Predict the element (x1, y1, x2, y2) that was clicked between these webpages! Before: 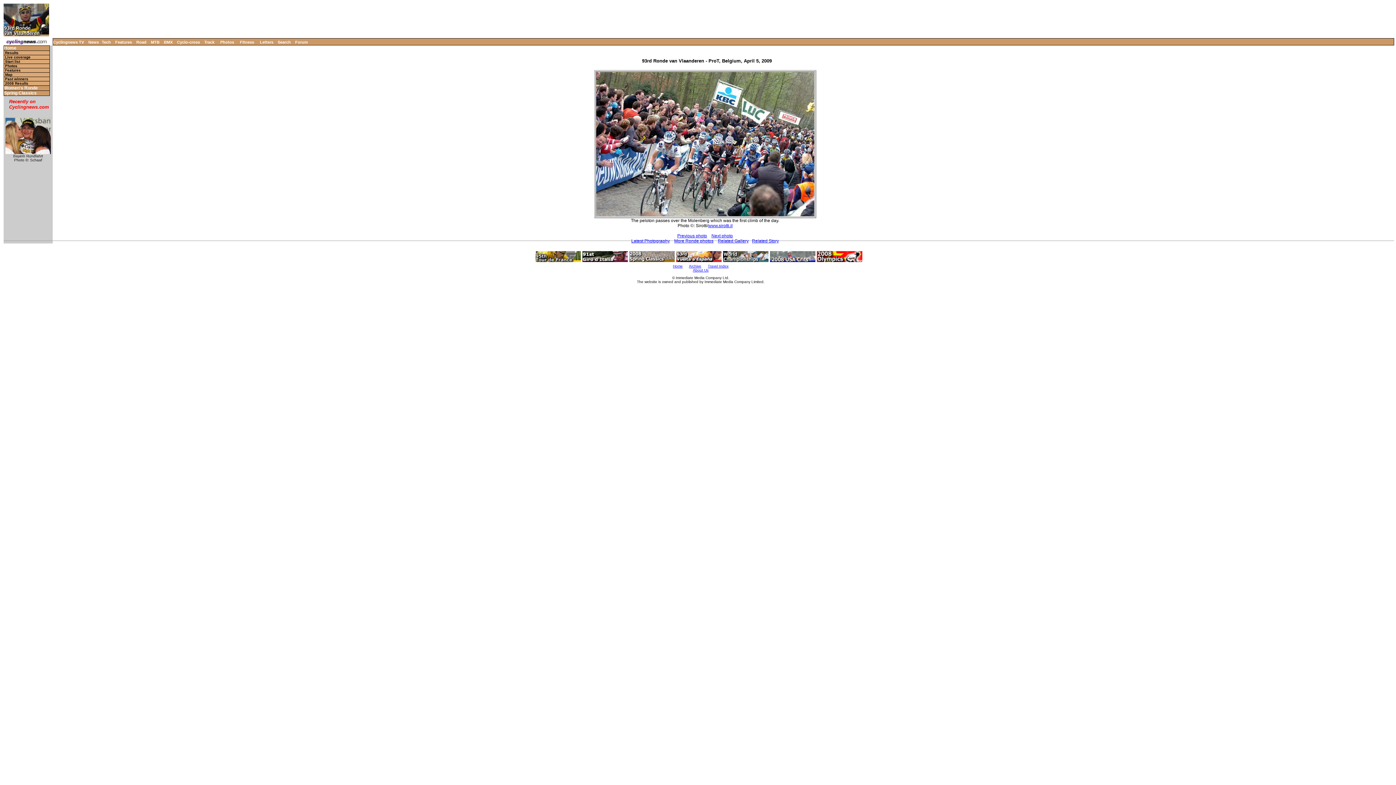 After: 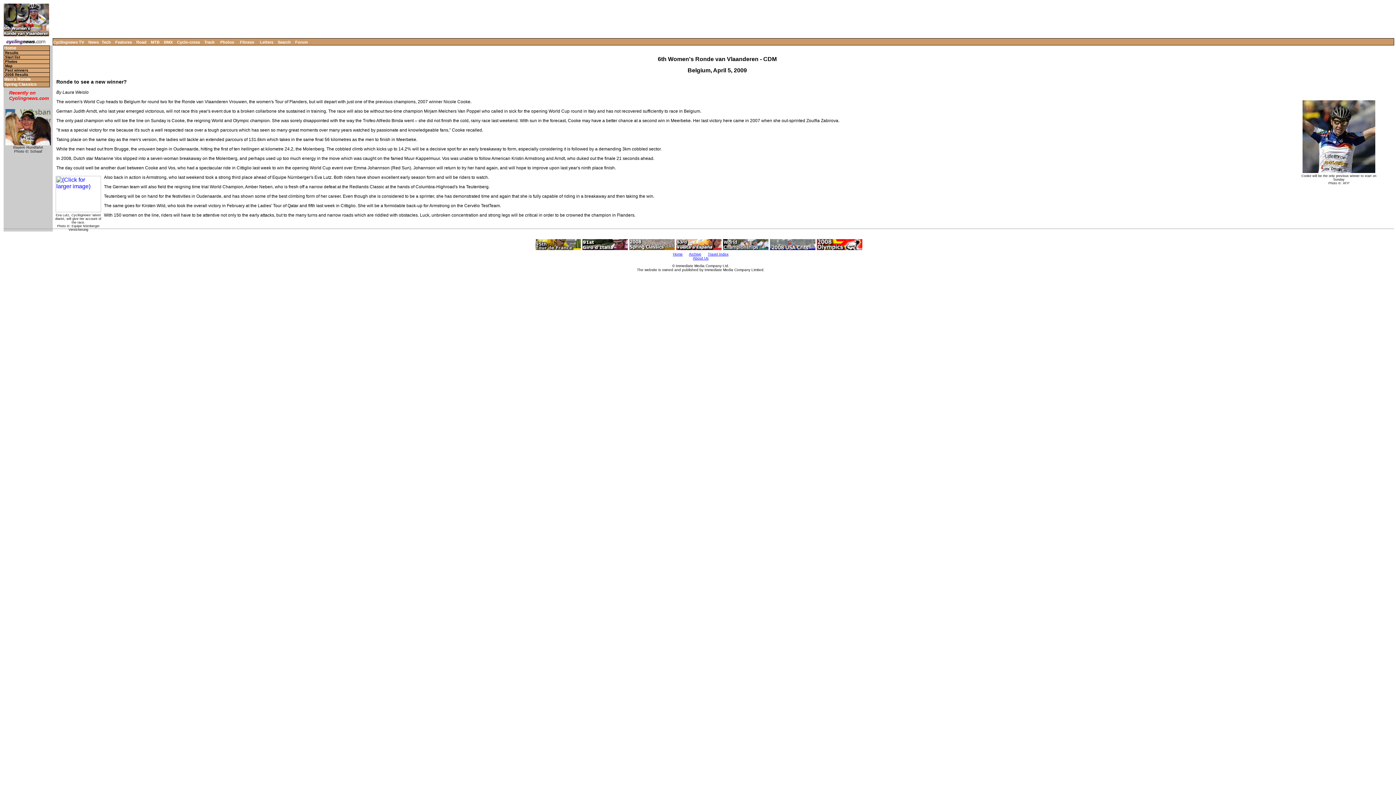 Action: label: Women's Ronde bbox: (3, 85, 49, 90)